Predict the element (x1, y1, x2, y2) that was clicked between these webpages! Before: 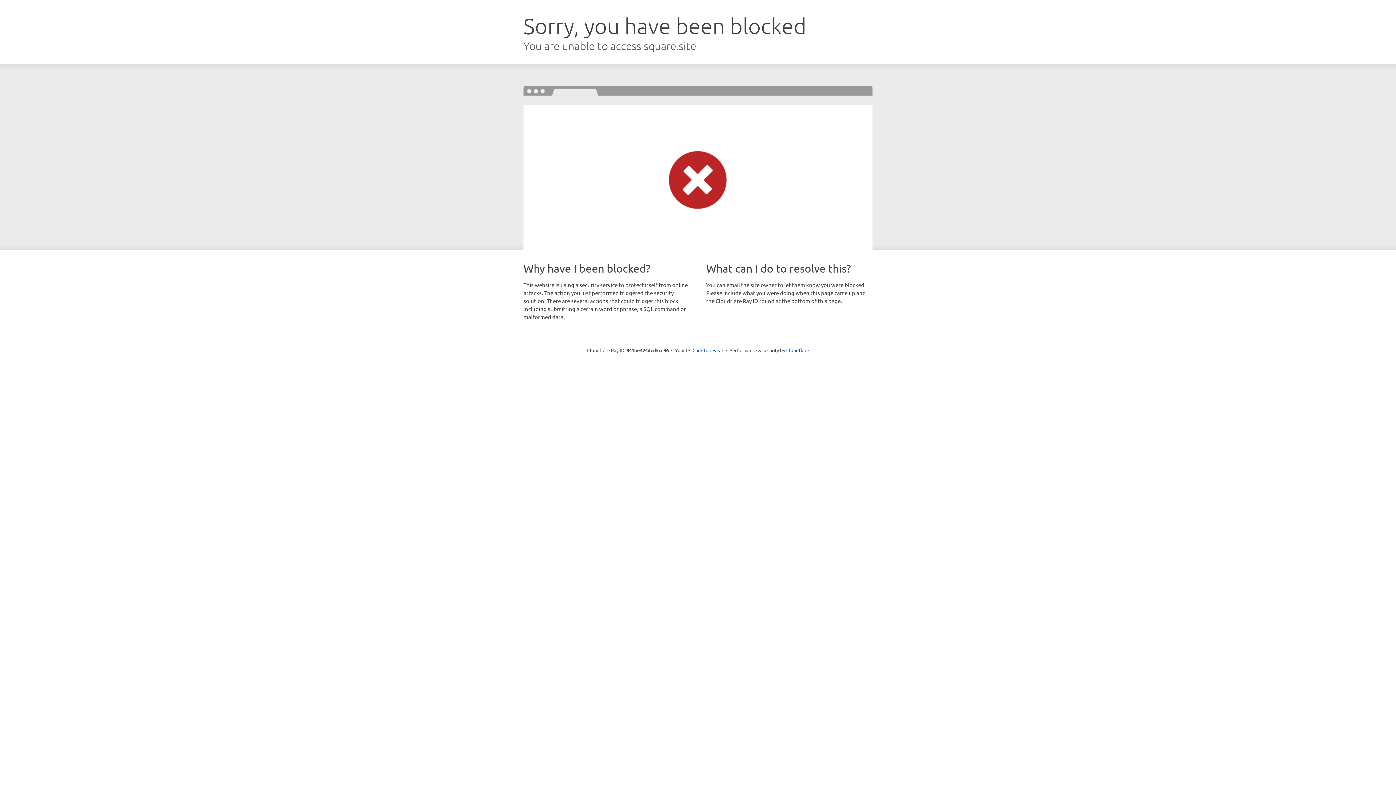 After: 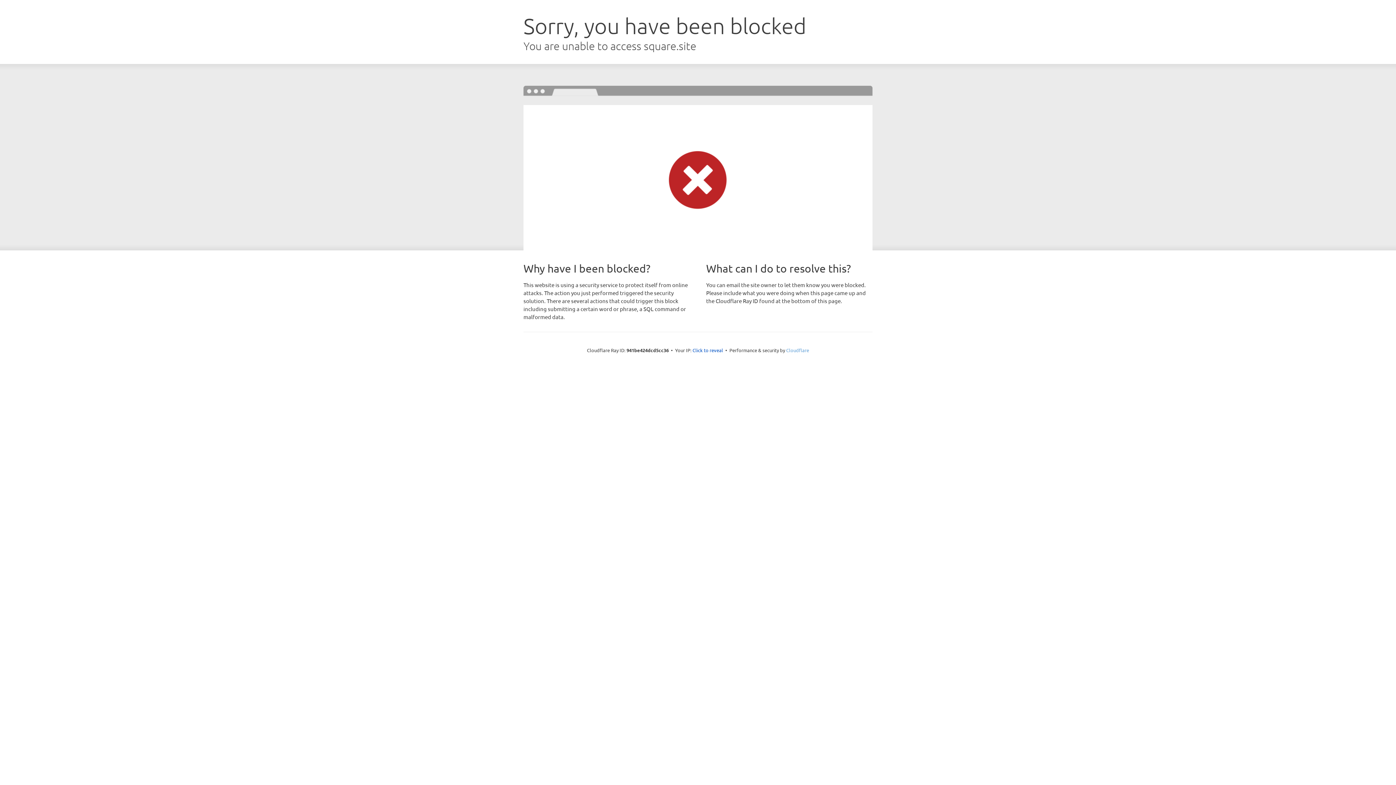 Action: bbox: (786, 347, 809, 353) label: Cloudflare